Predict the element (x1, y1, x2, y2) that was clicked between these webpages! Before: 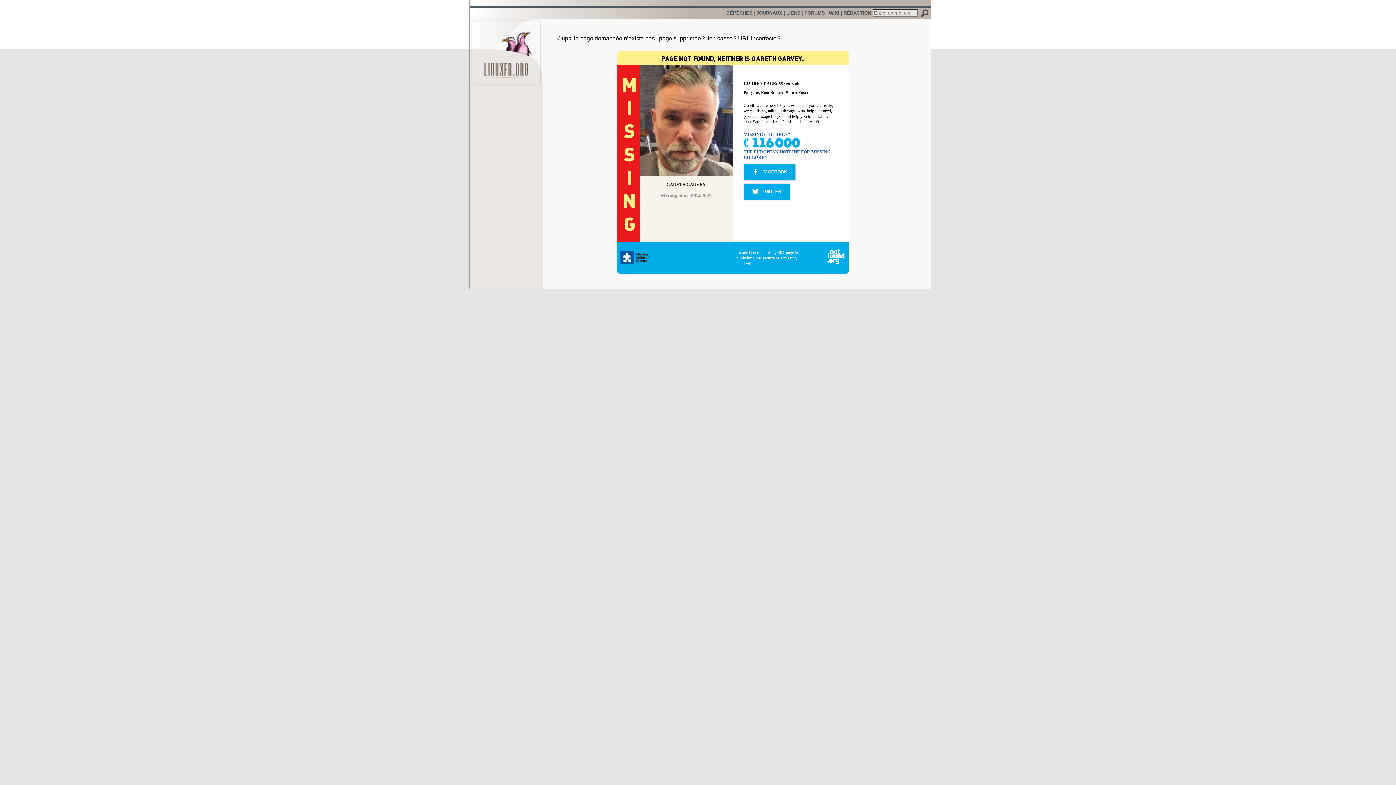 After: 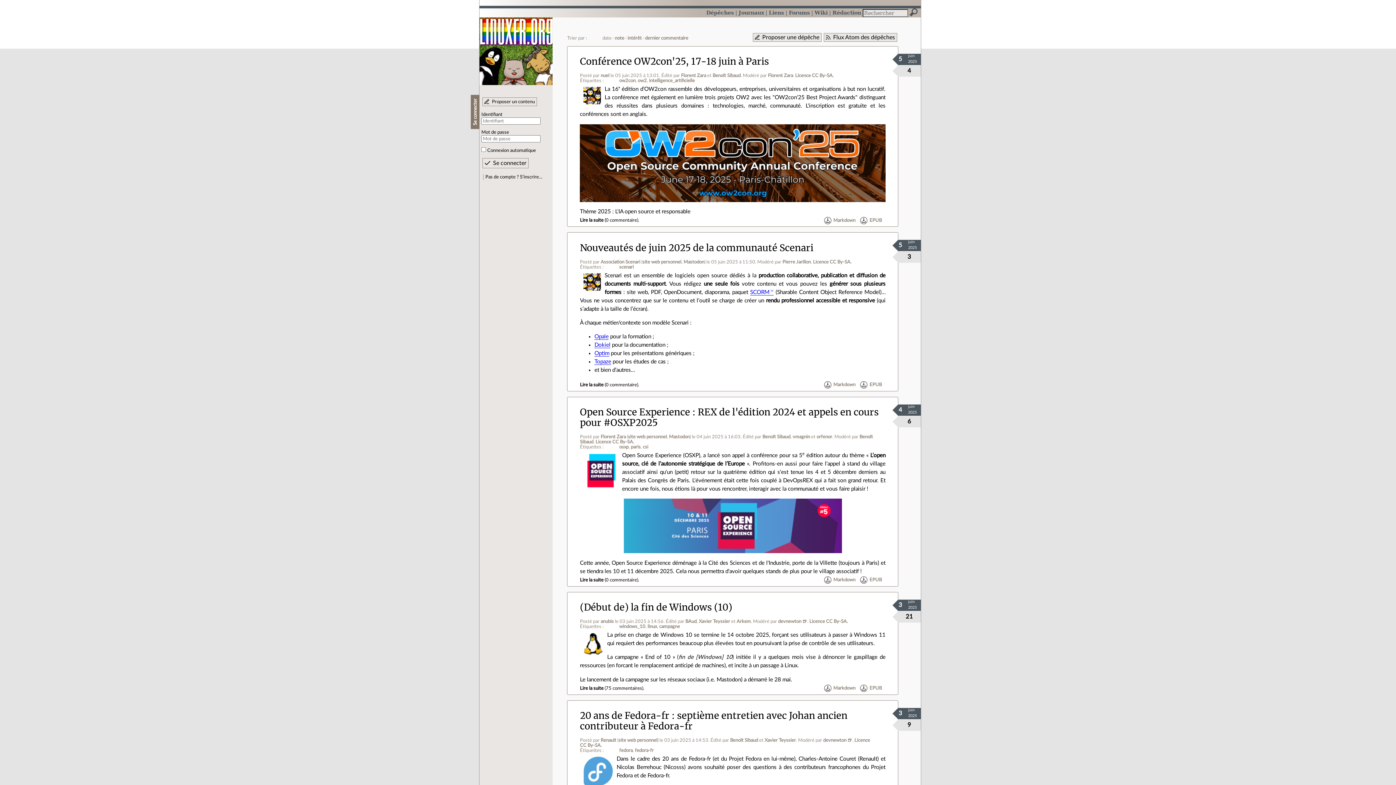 Action: label: DÉPÊCHES bbox: (726, 10, 752, 15)